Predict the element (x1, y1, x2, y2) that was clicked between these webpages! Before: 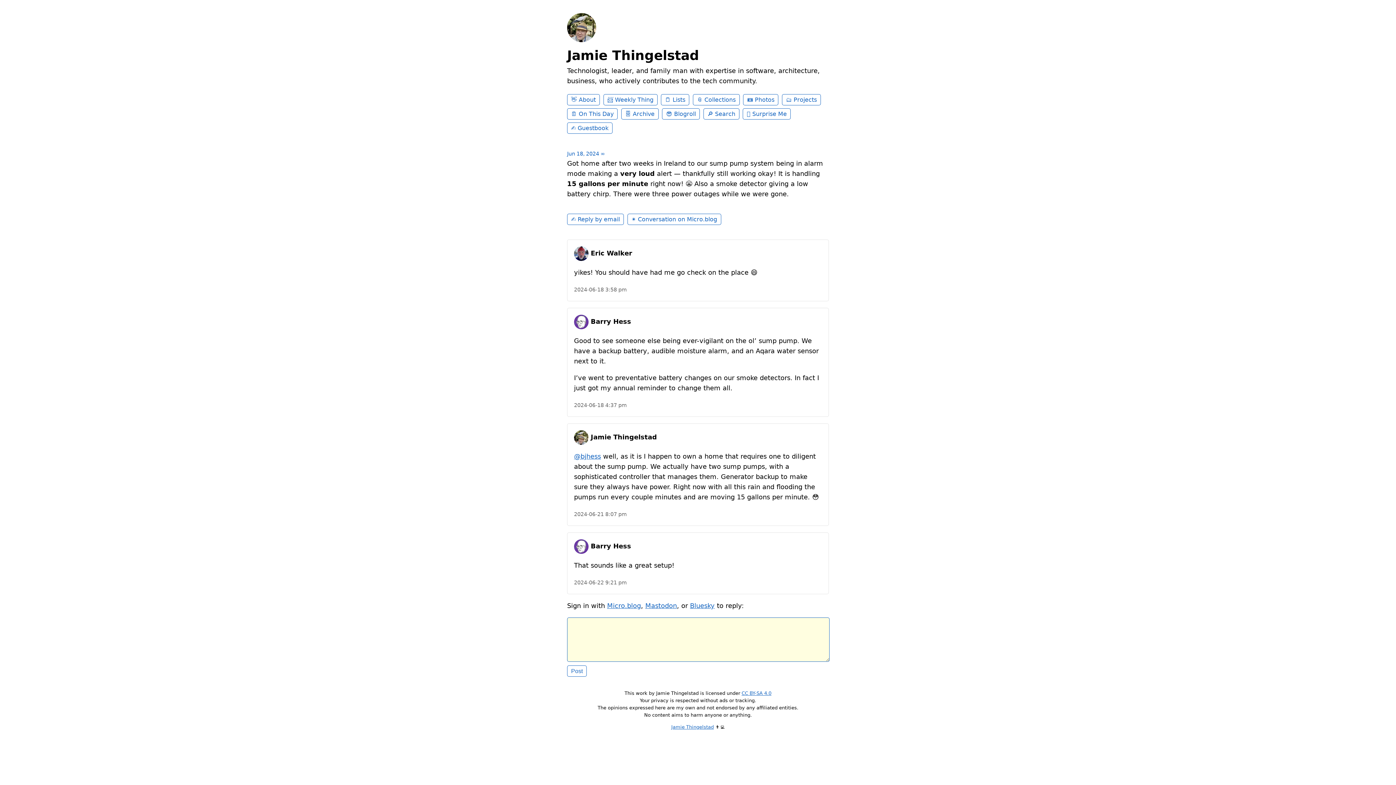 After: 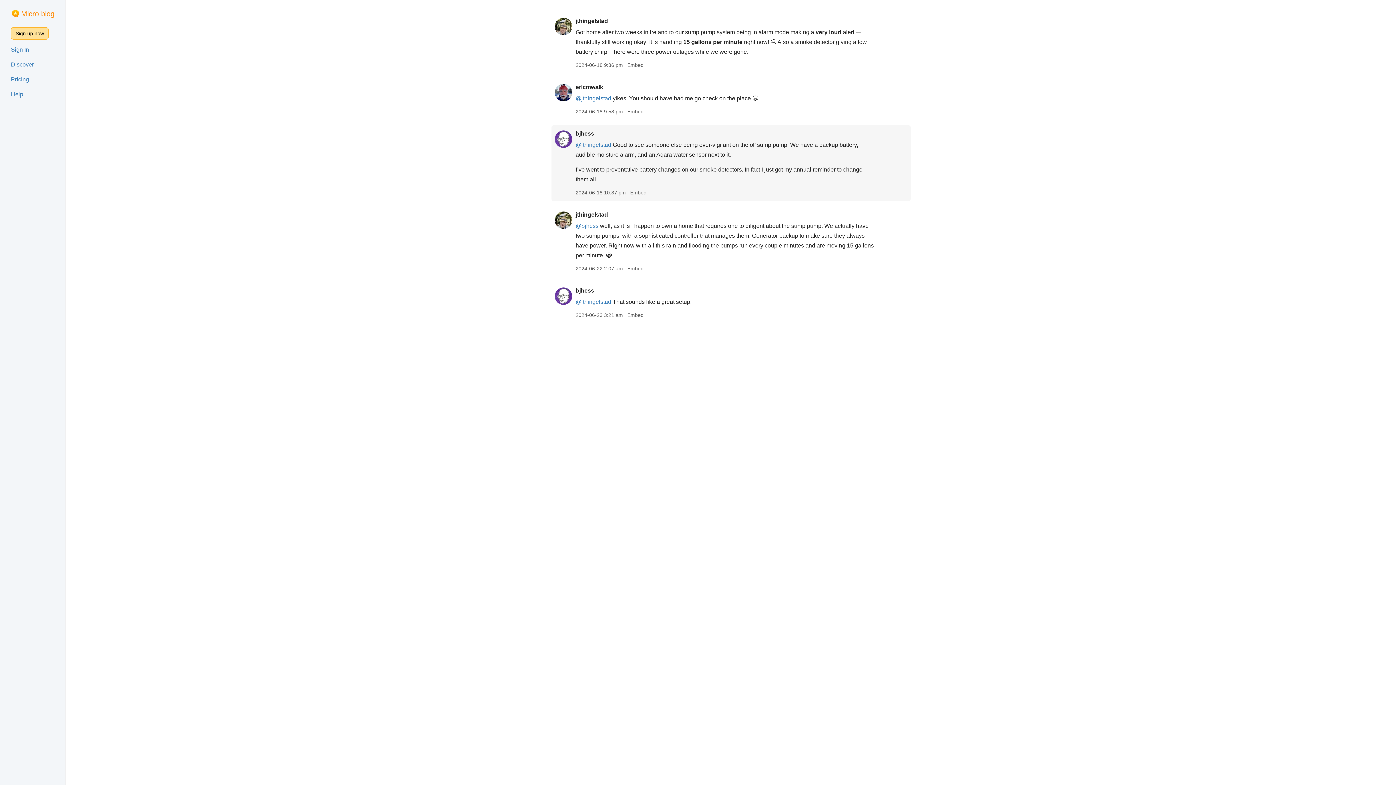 Action: bbox: (574, 402, 626, 408) label: 2024-06-18 4:37 pm